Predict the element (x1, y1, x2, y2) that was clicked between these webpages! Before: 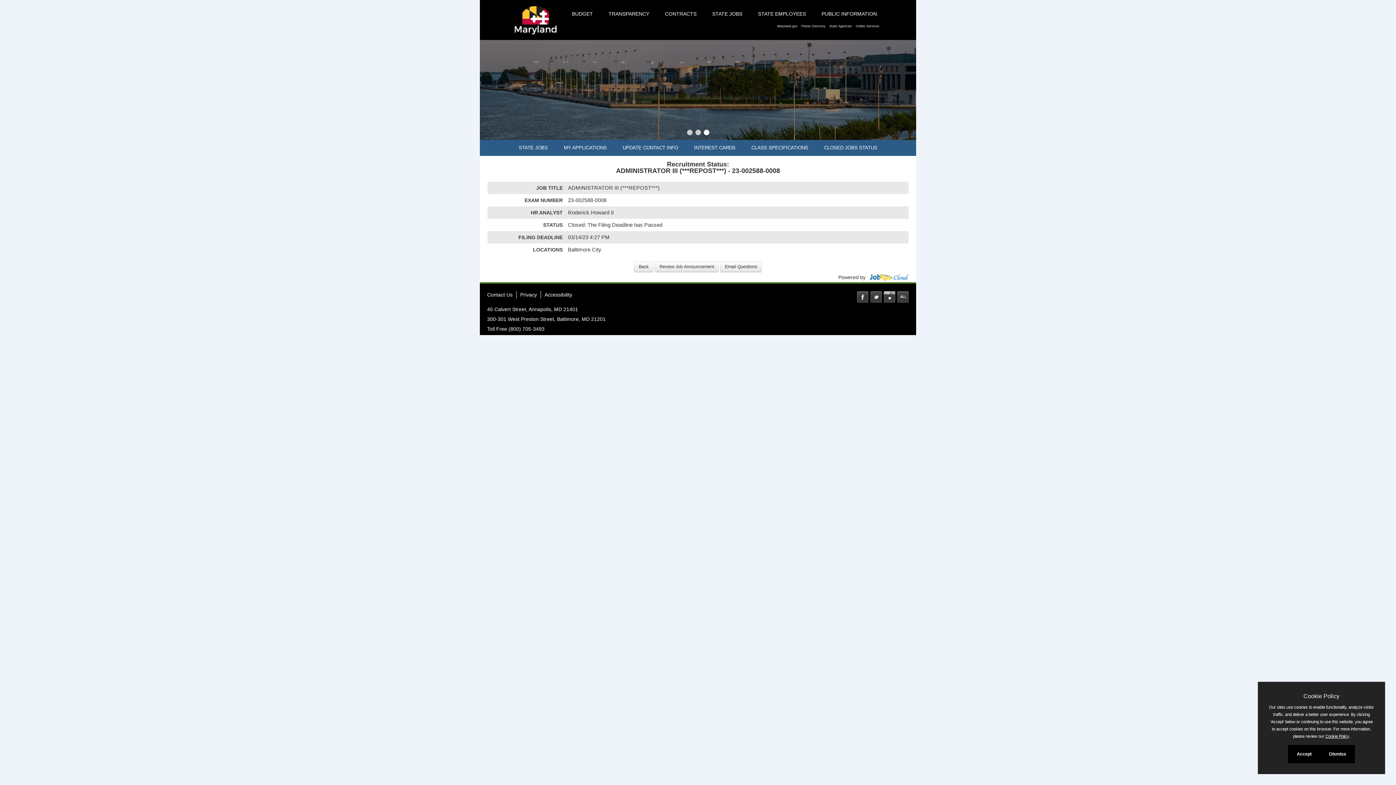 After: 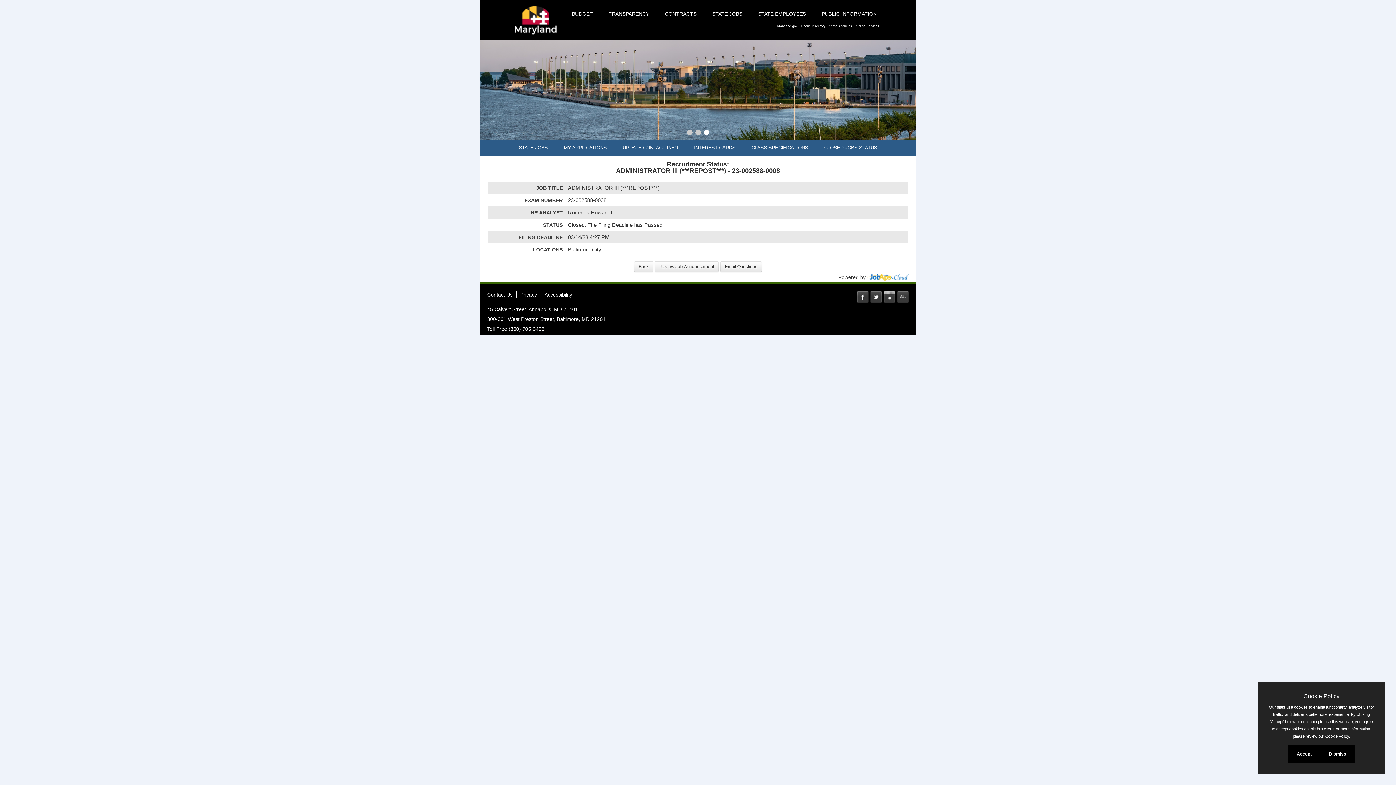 Action: label: Phone Directory bbox: (799, 24, 827, 28)